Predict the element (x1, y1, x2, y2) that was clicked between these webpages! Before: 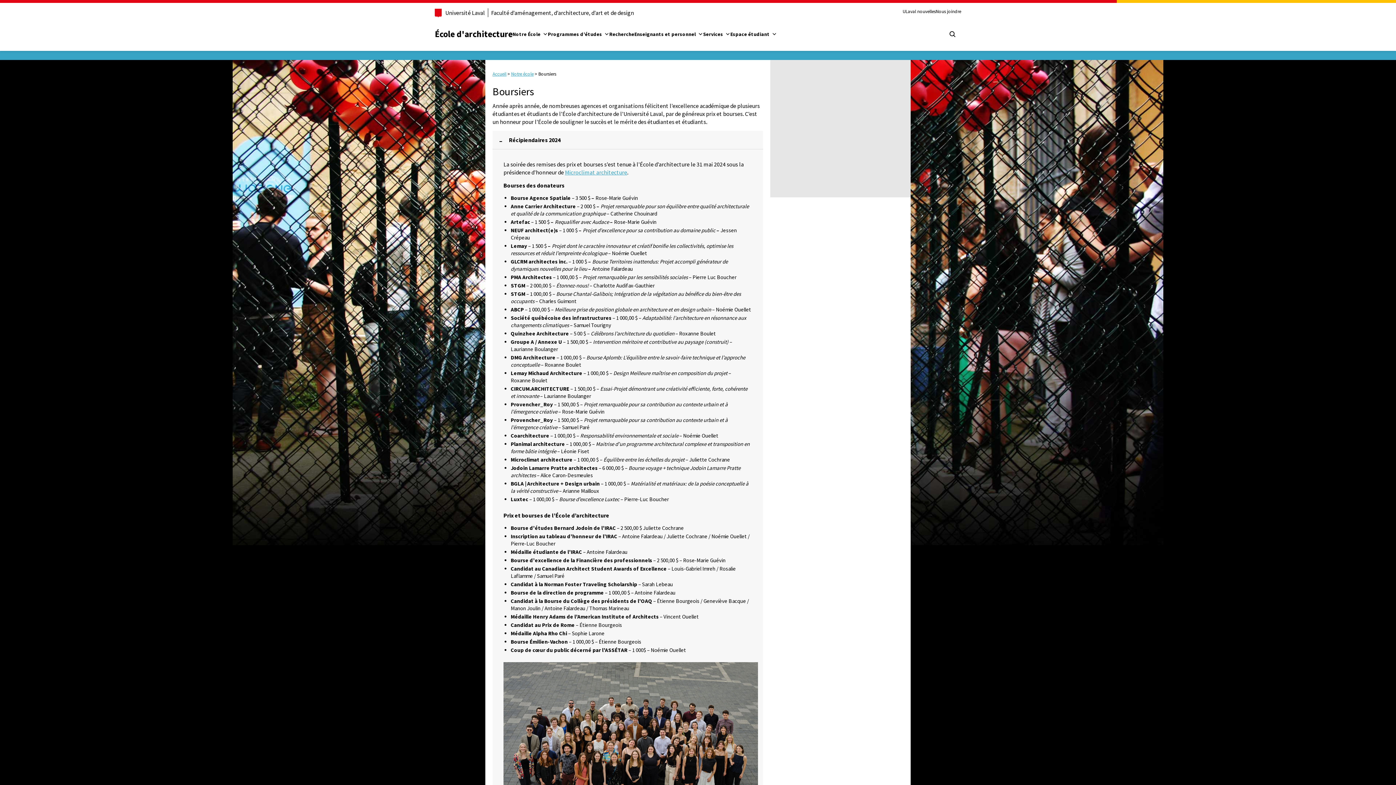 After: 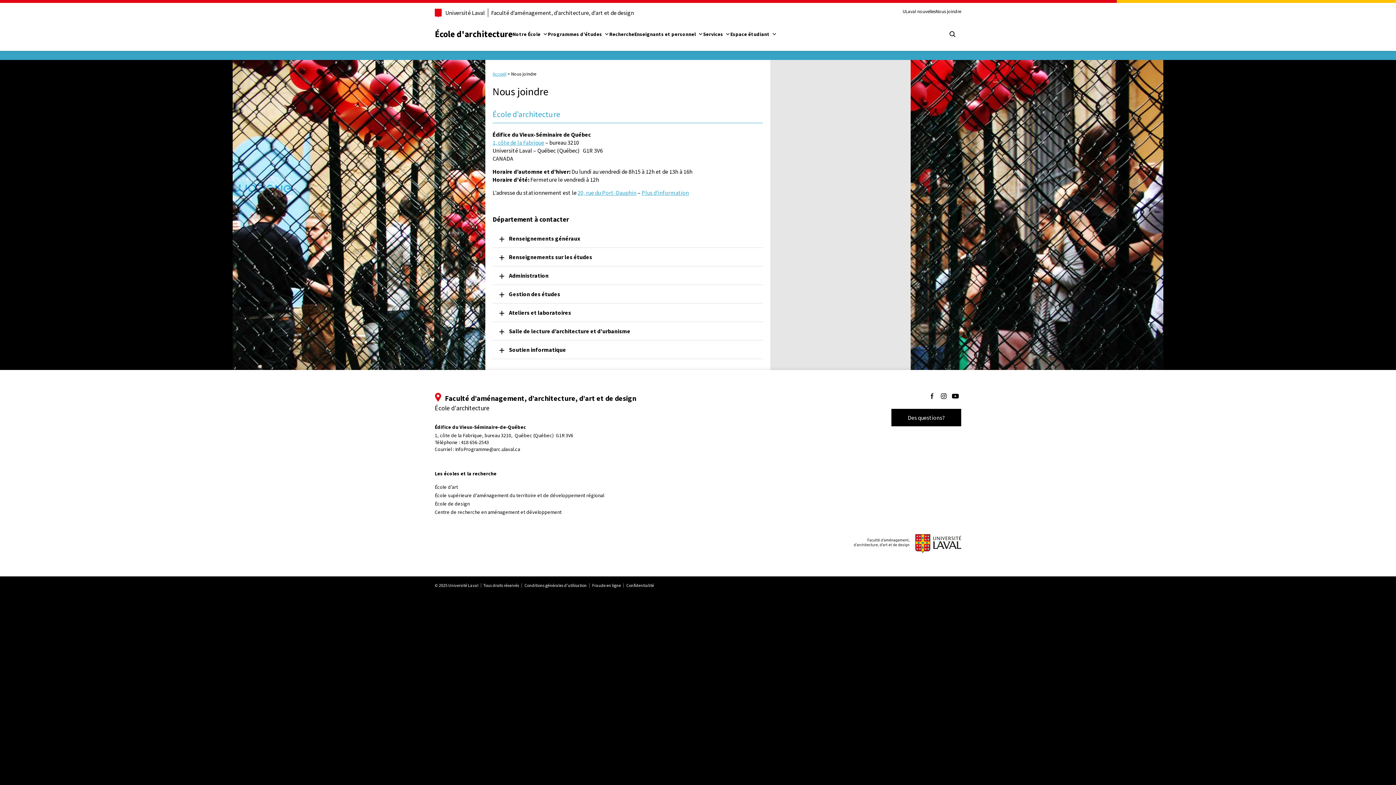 Action: label: Nous joindre bbox: (935, 8, 962, 14)